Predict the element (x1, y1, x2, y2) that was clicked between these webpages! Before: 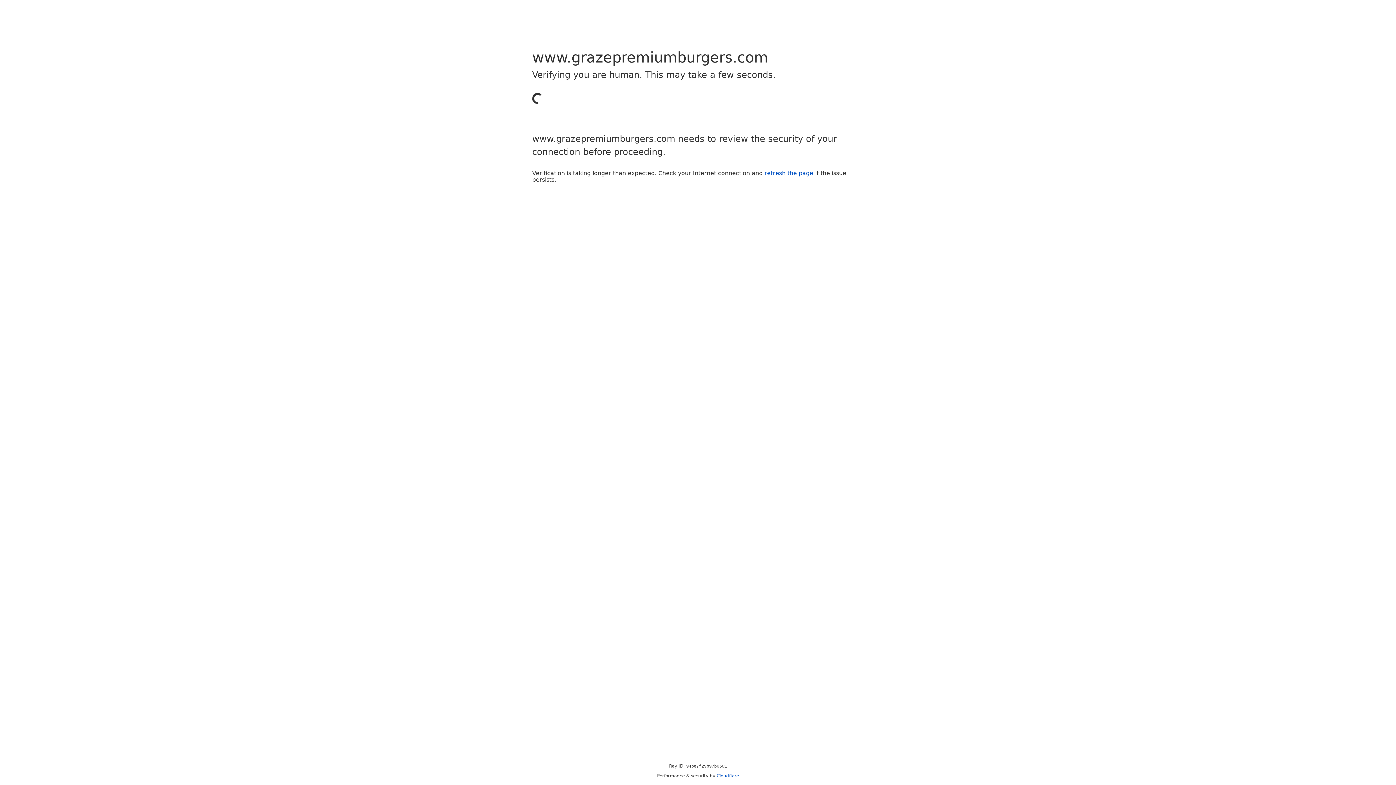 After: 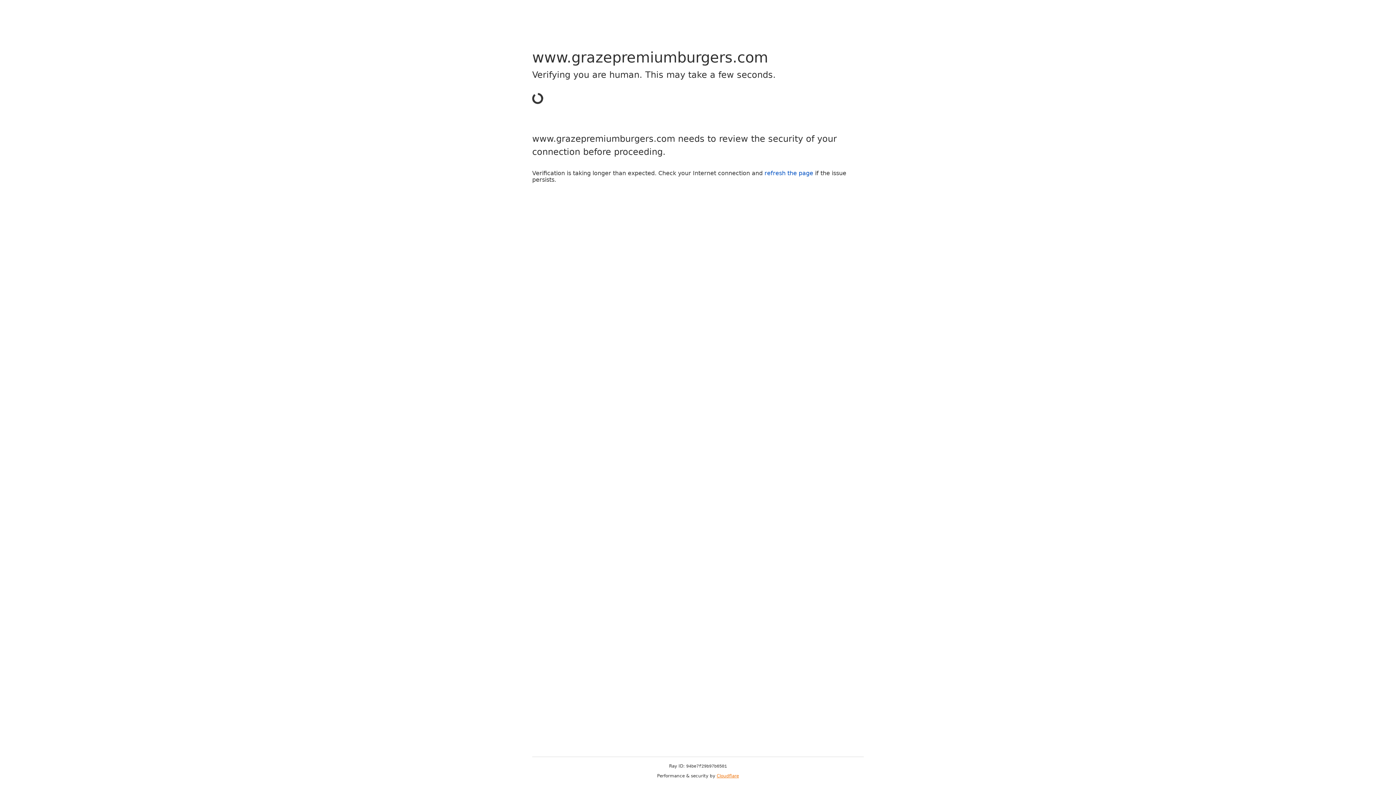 Action: label: Cloudflare bbox: (716, 773, 739, 778)